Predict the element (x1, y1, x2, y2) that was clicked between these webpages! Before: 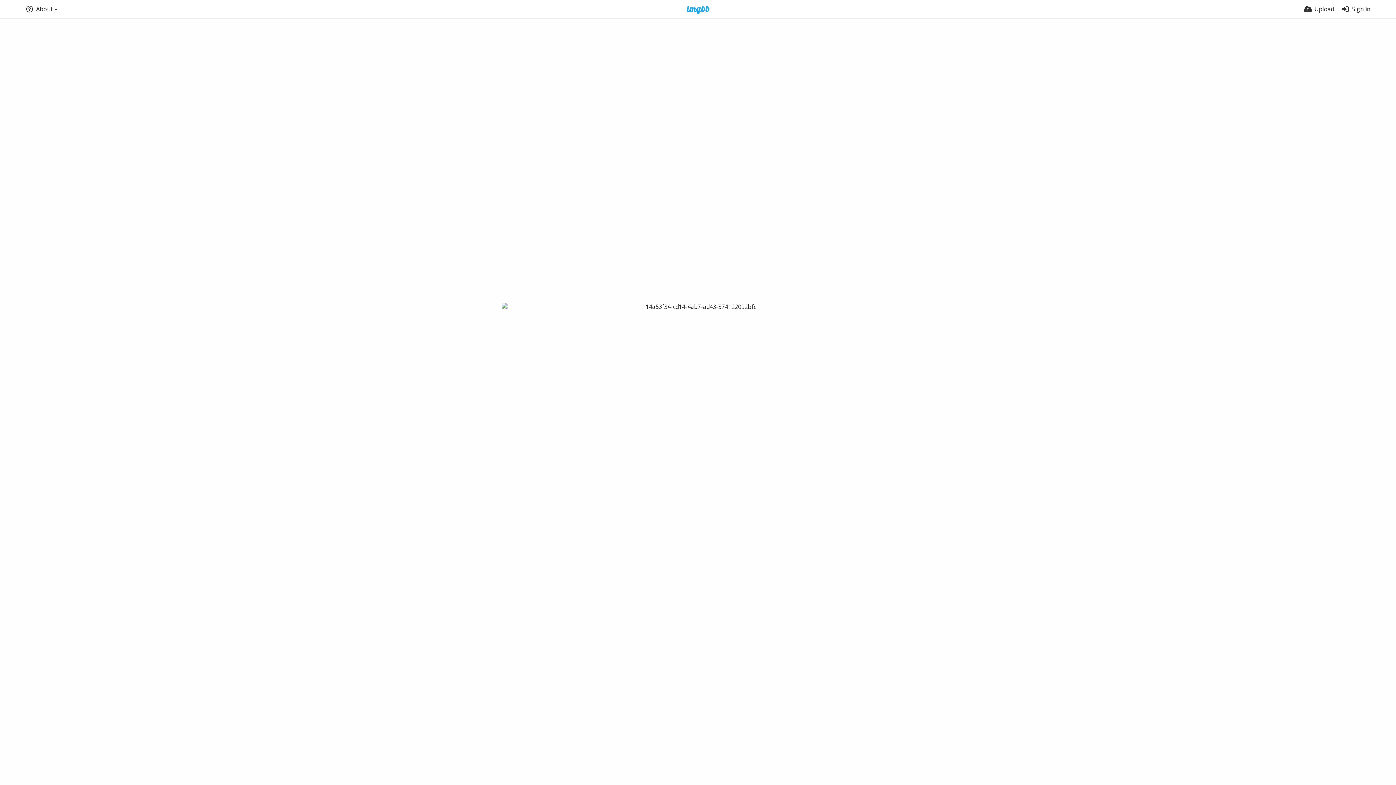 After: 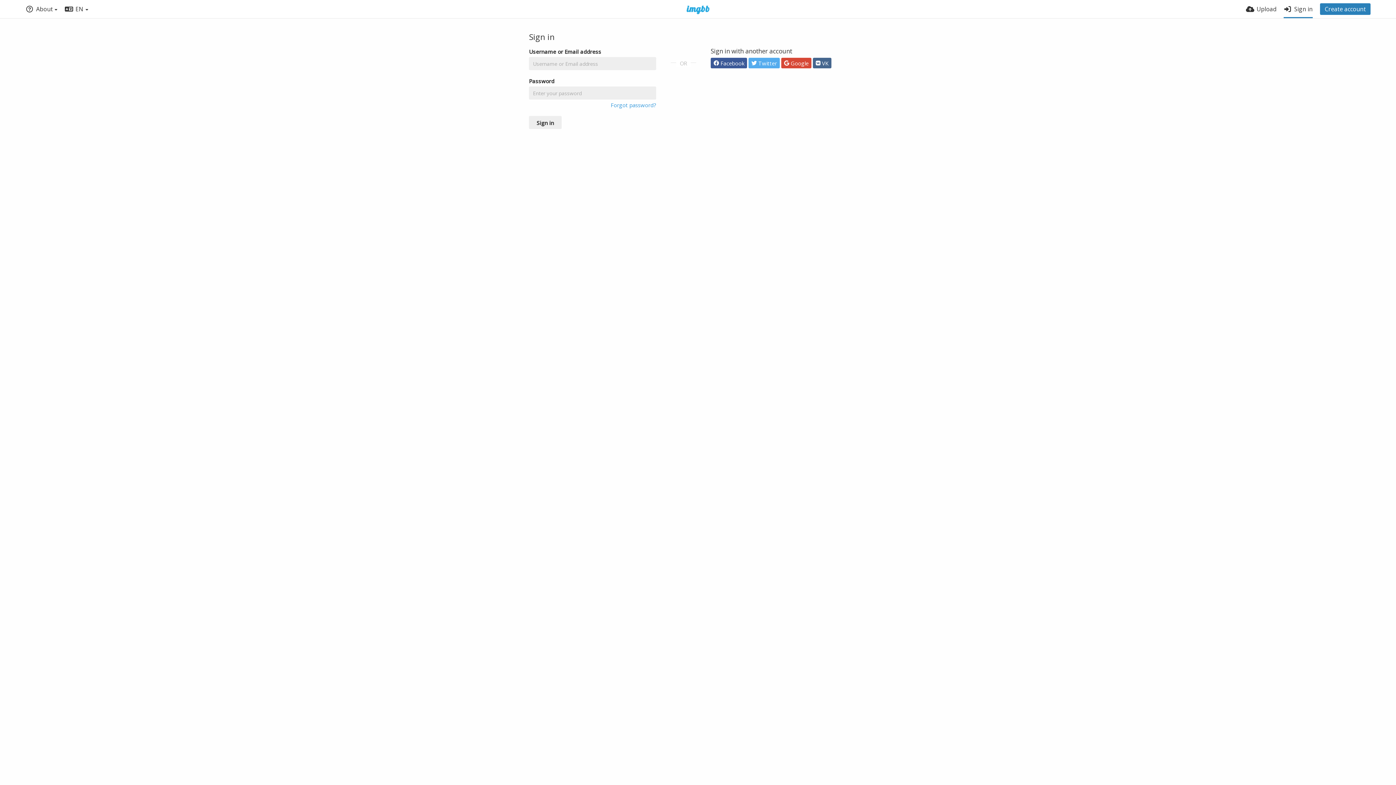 Action: bbox: (1341, 0, 1370, 18) label: Sign in